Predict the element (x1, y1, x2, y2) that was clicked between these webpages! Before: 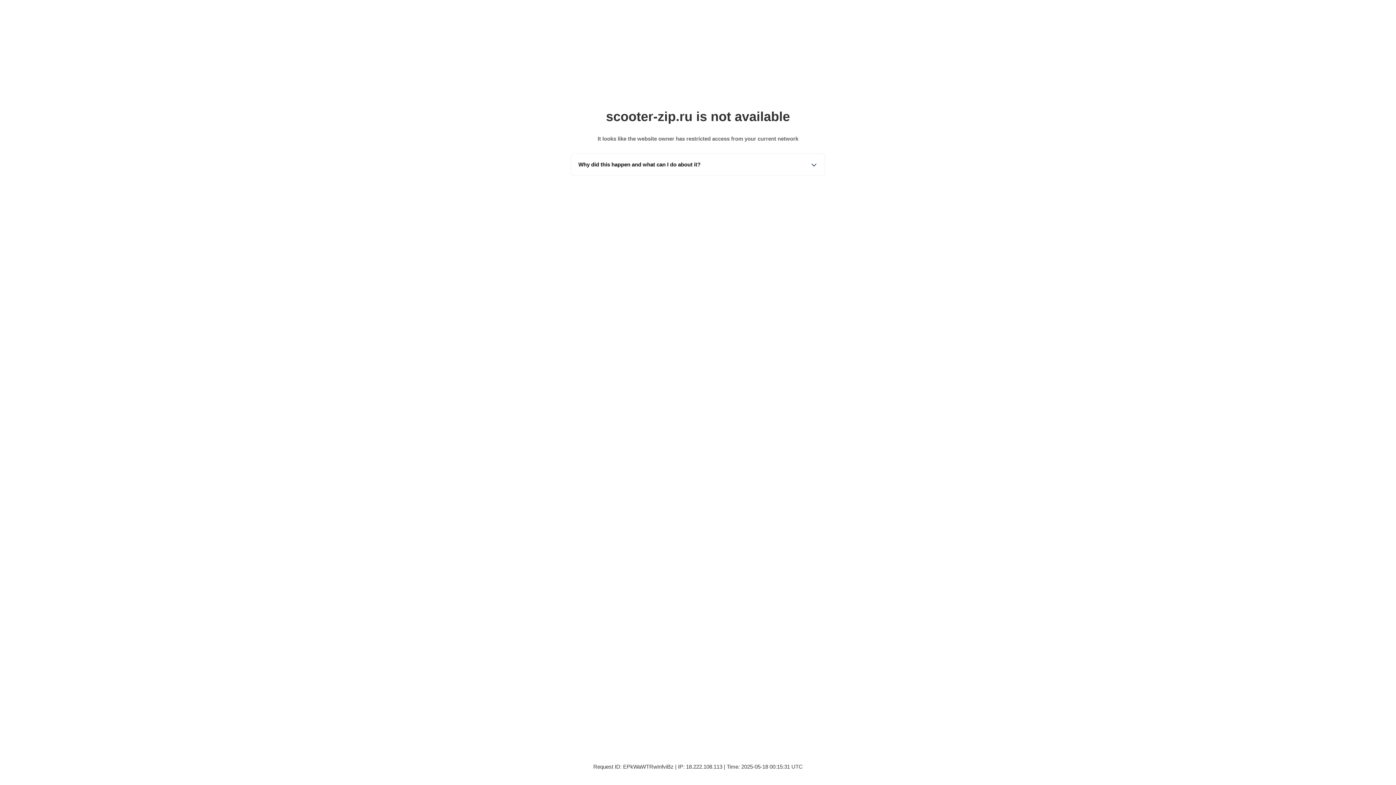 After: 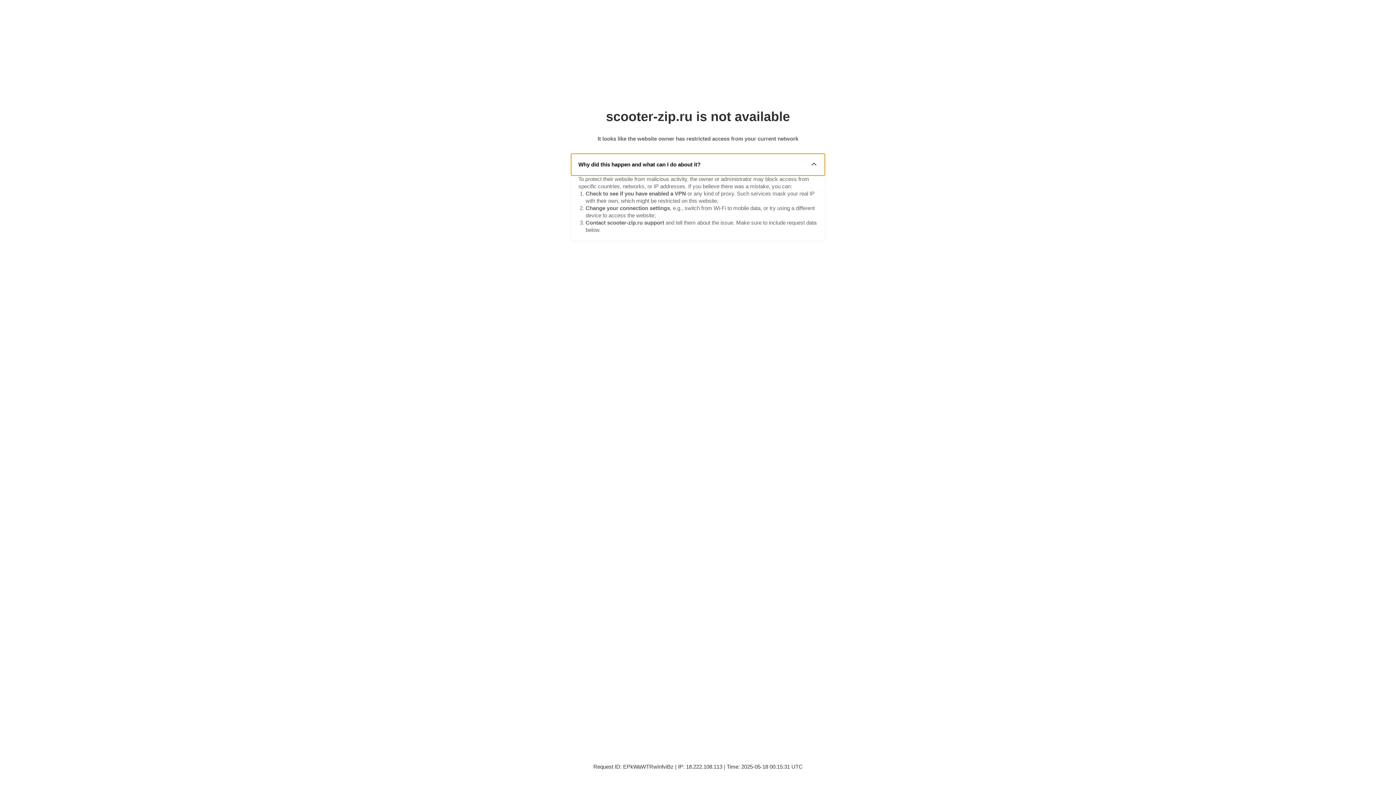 Action: bbox: (571, 153, 825, 175) label: Why did this happen and what can I do about it?